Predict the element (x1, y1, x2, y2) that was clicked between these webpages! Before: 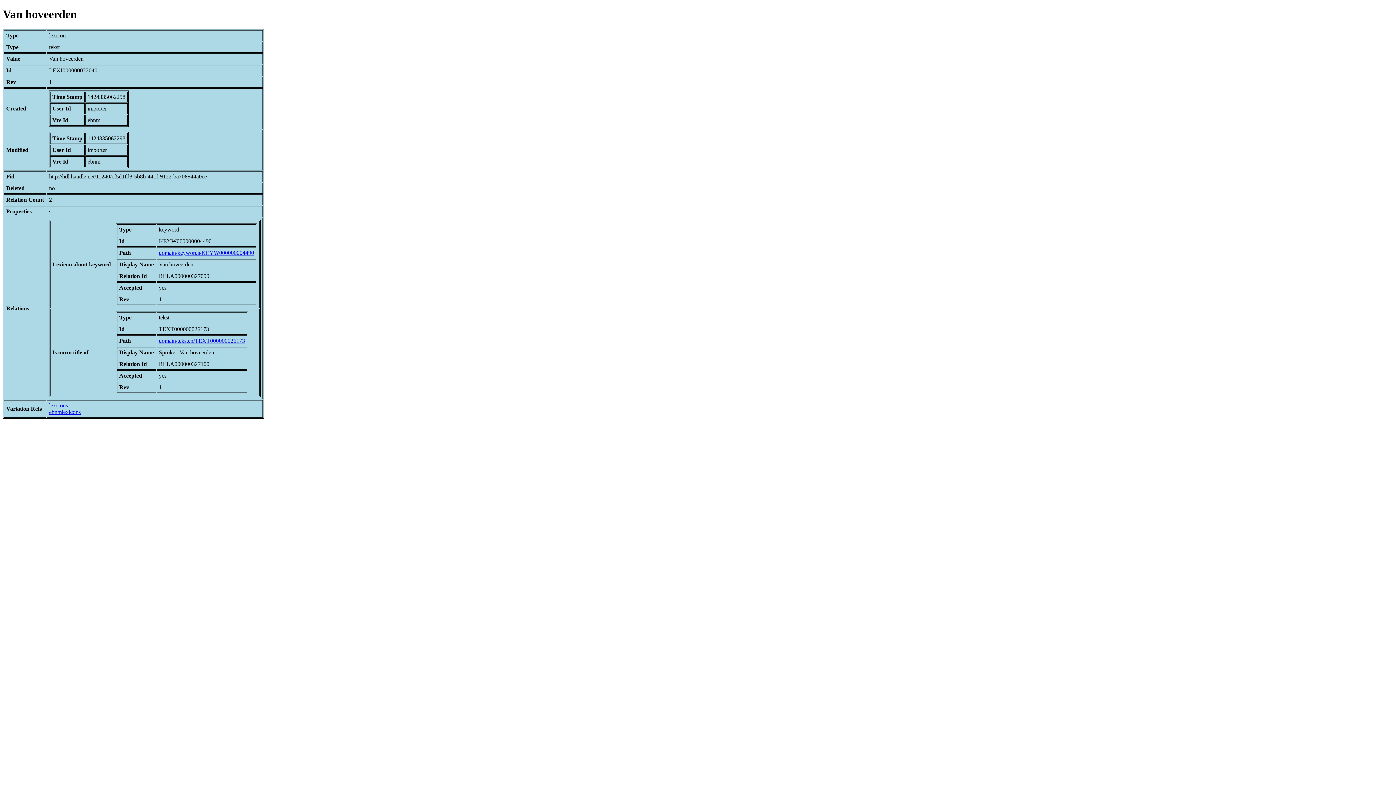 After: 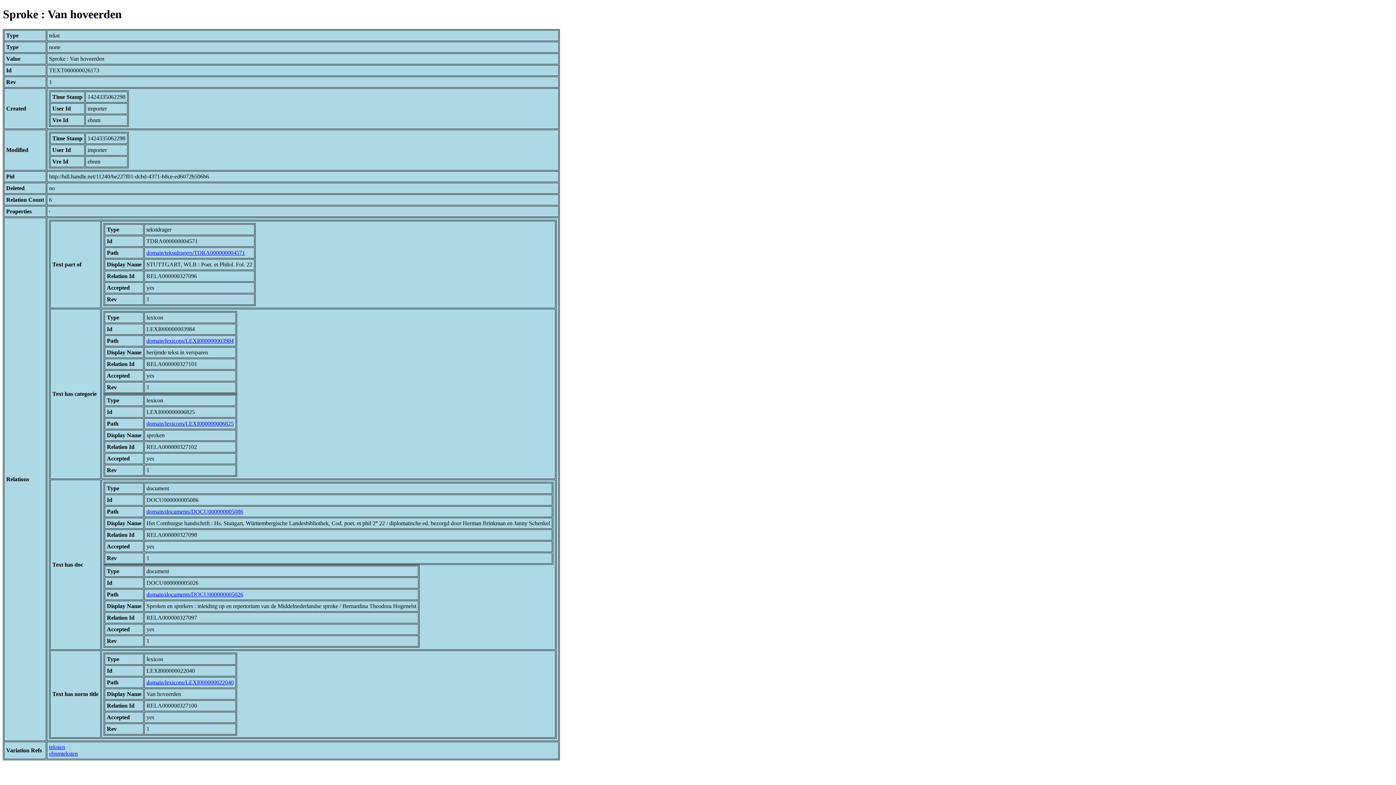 Action: bbox: (158, 337, 245, 343) label: domain/teksten/TEXT000000026173